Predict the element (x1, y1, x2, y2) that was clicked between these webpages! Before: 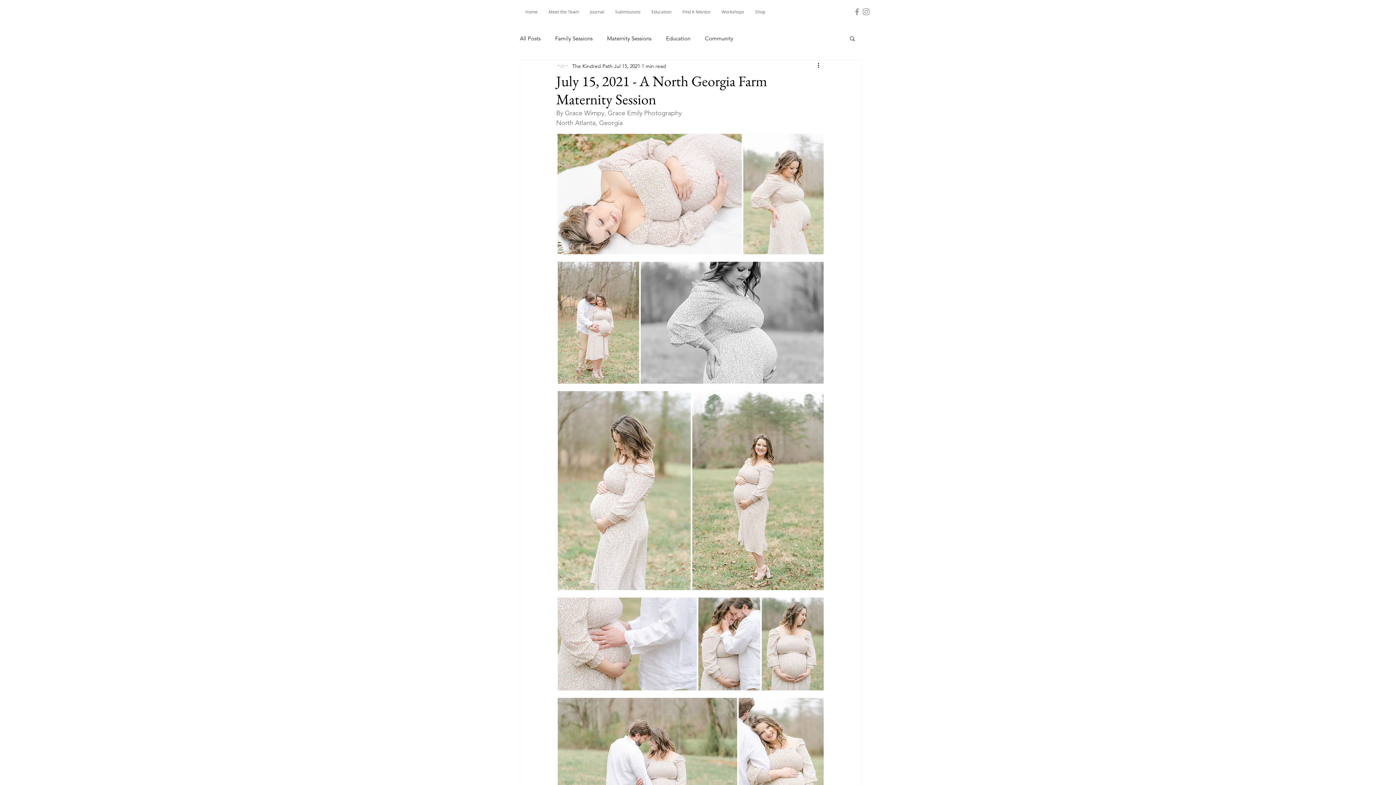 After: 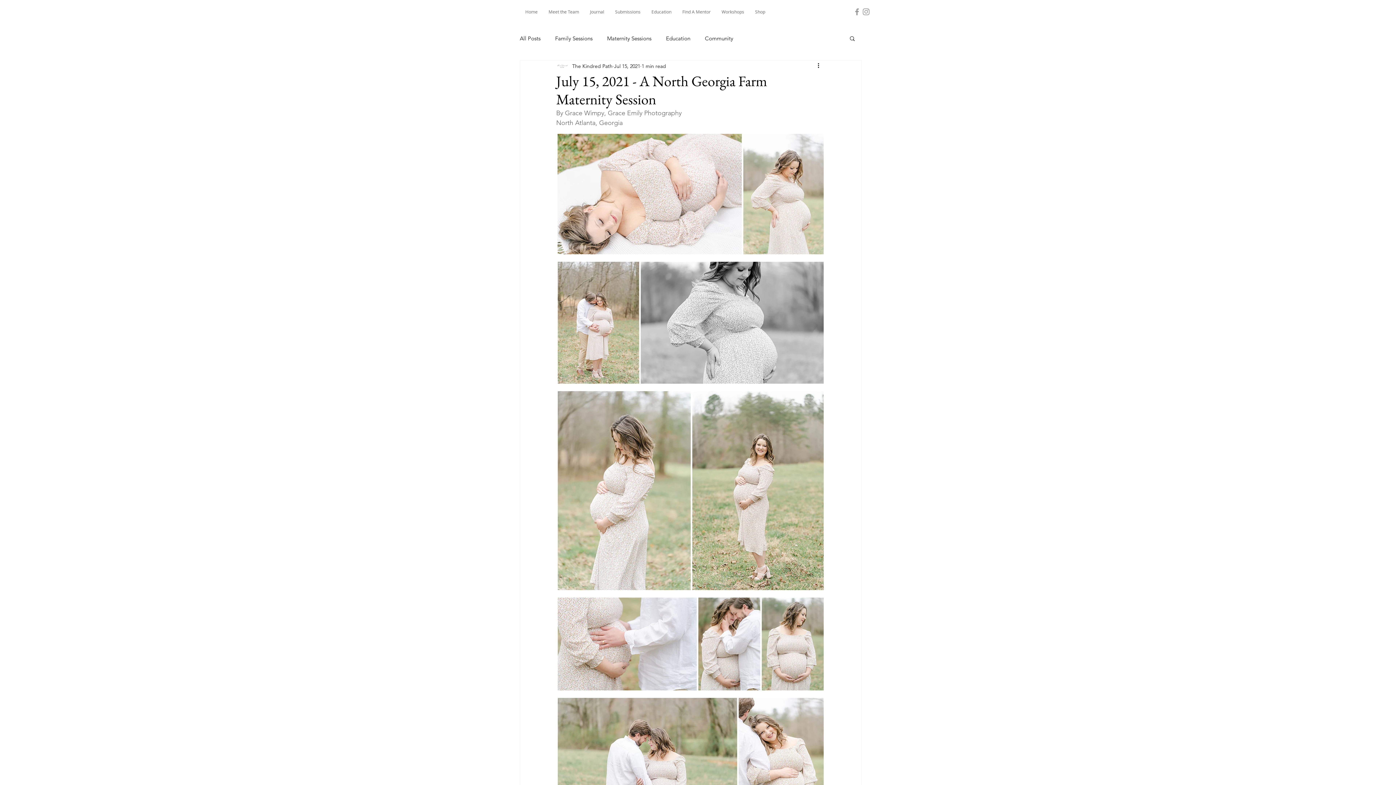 Action: label: Shop bbox: (749, 5, 770, 18)